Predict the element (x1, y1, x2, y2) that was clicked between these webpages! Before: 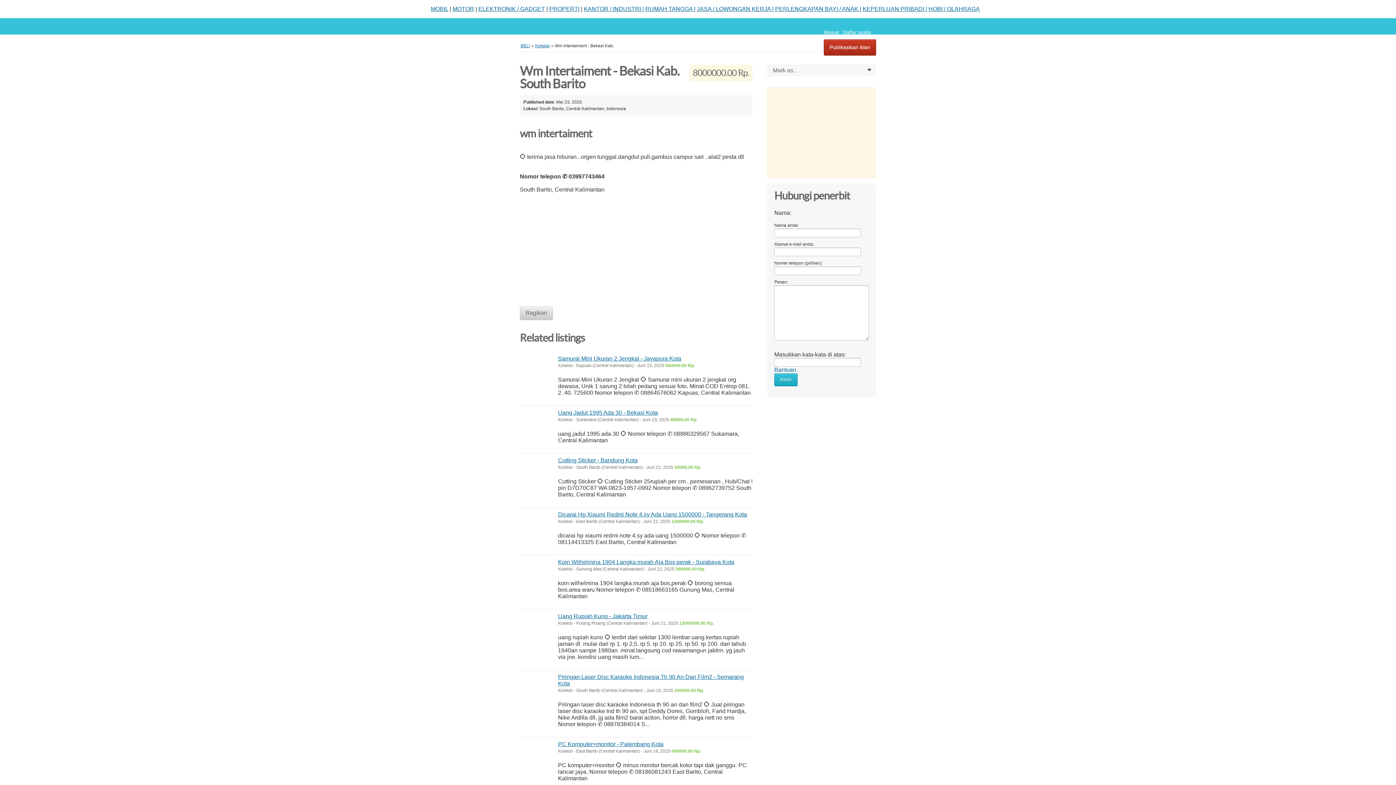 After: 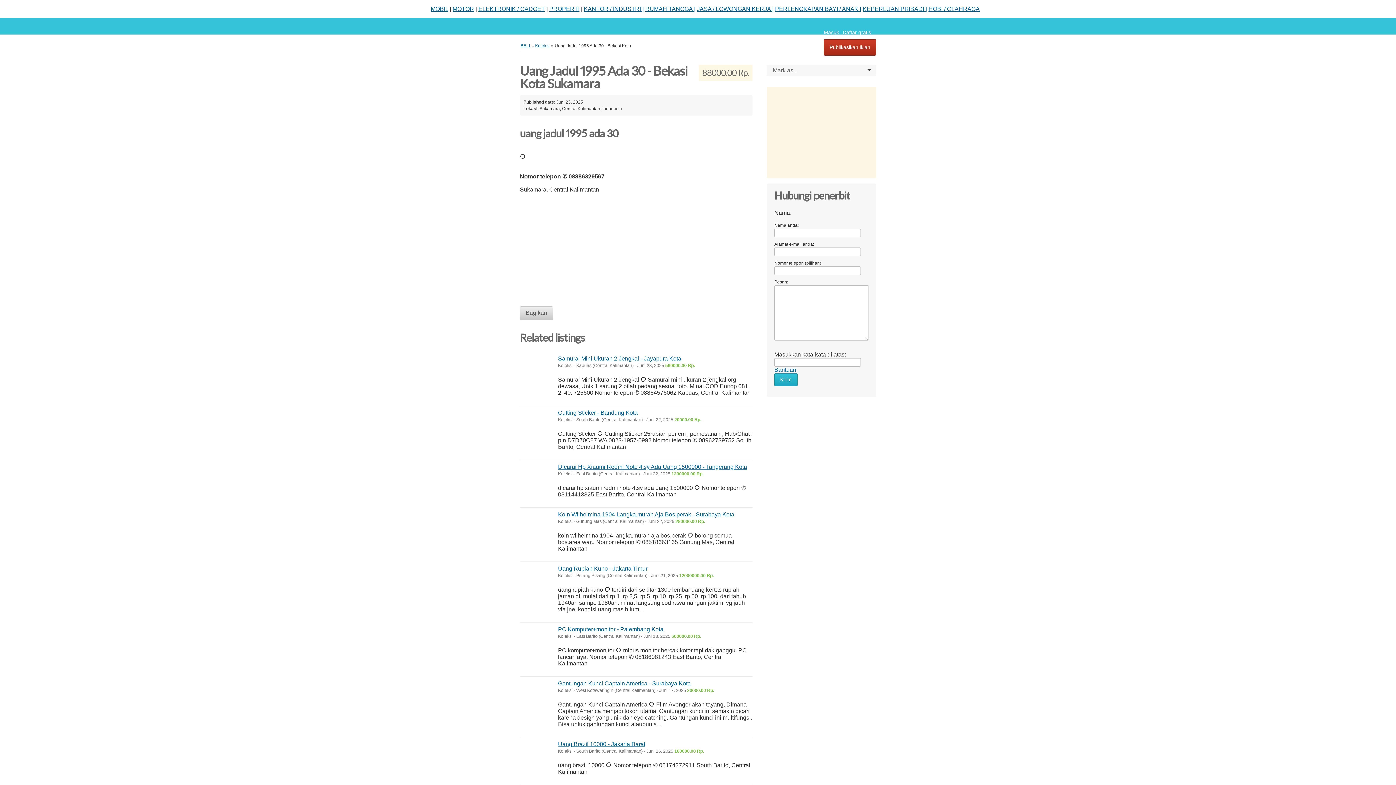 Action: label: Uang Jadul 1995 Ada 30 - Bekasi Kota bbox: (558, 409, 658, 416)